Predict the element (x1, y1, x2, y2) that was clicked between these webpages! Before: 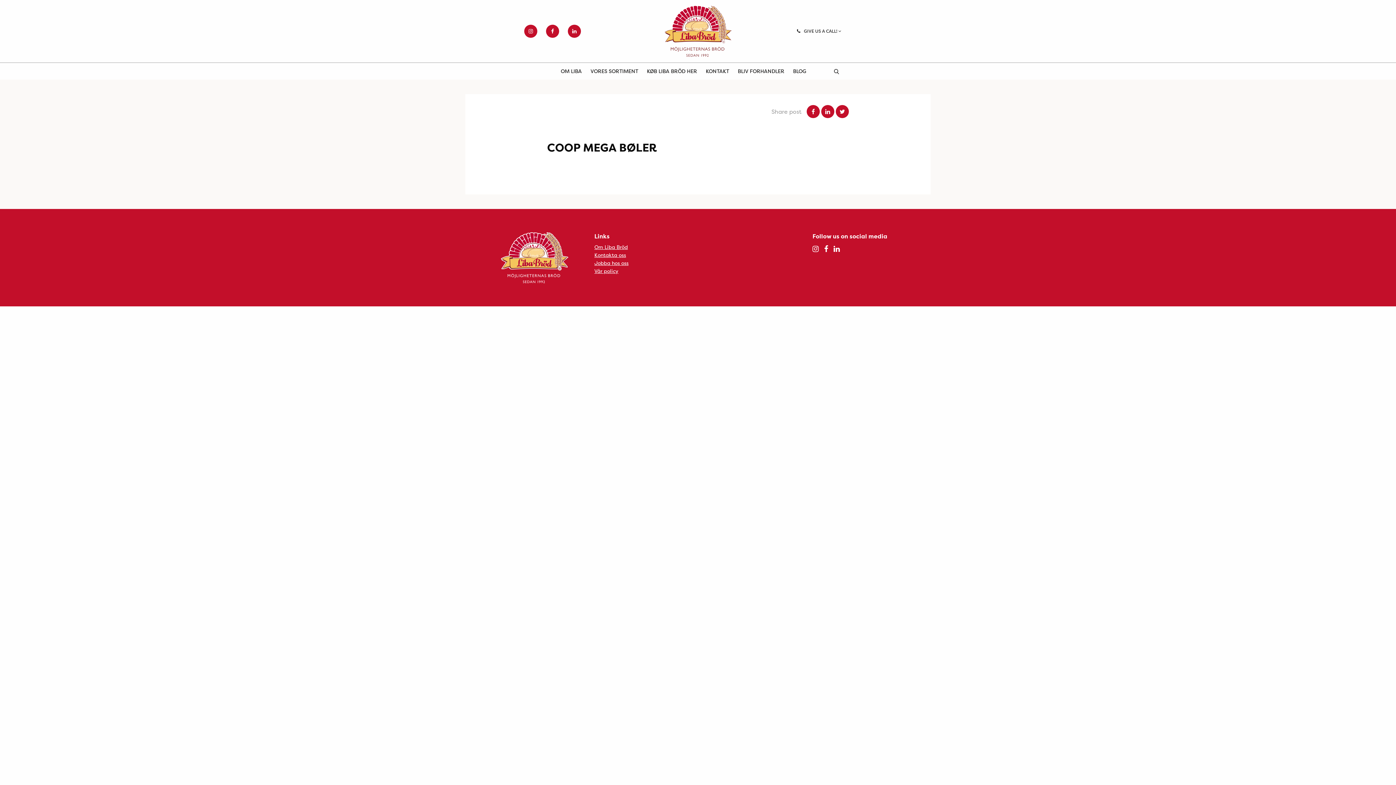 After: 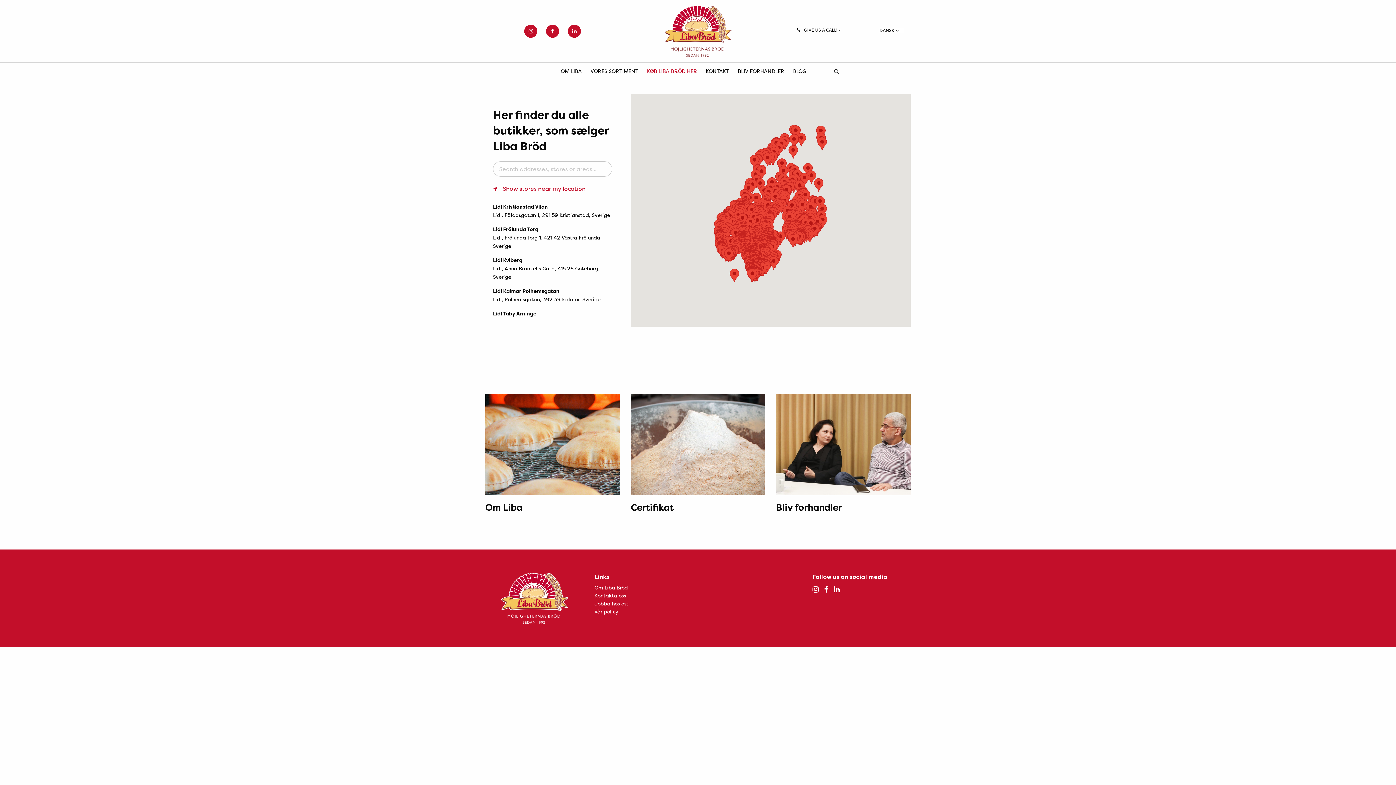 Action: bbox: (647, 62, 697, 79) label: KØB LIBA BRÖD HER